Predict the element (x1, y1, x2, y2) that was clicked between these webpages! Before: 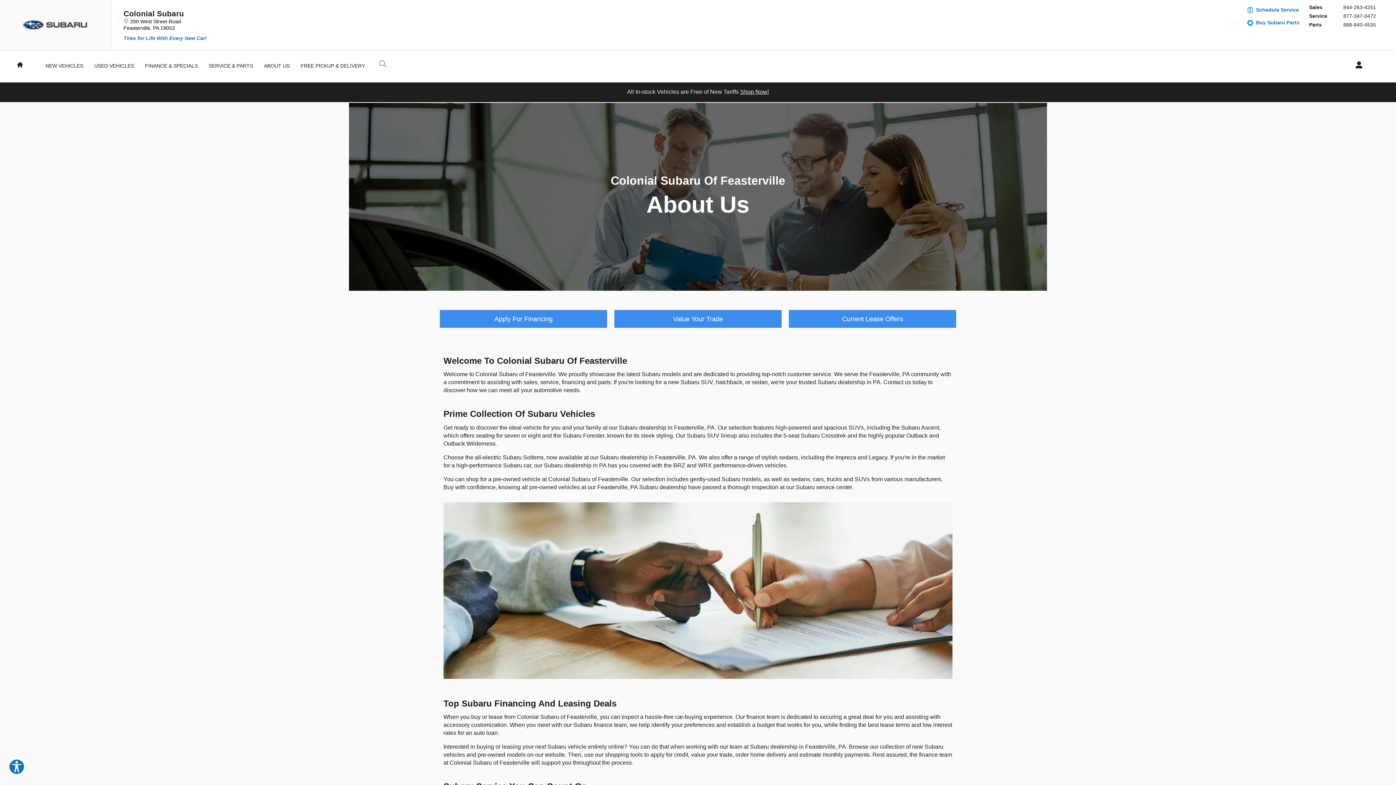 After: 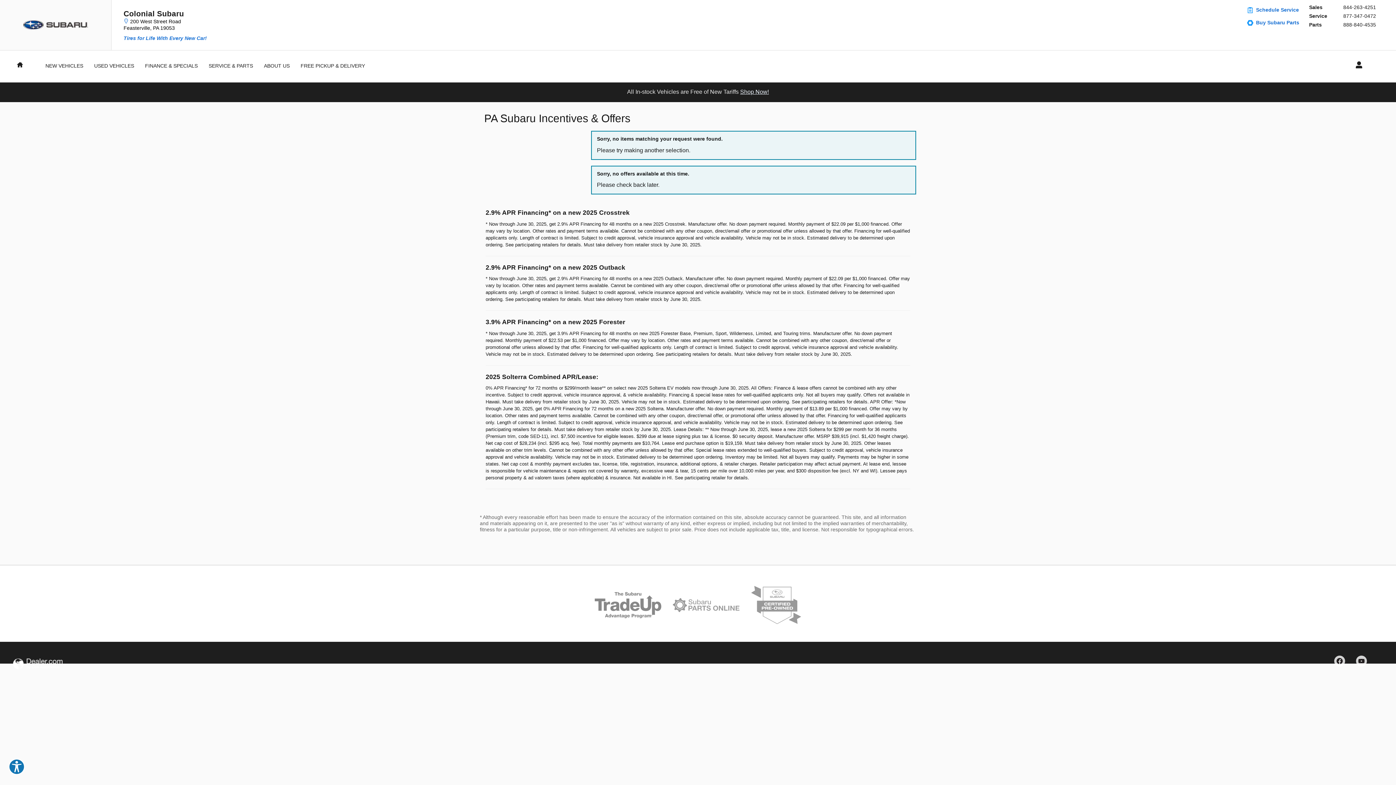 Action: bbox: (788, 310, 956, 327) label: Current Lease Offers